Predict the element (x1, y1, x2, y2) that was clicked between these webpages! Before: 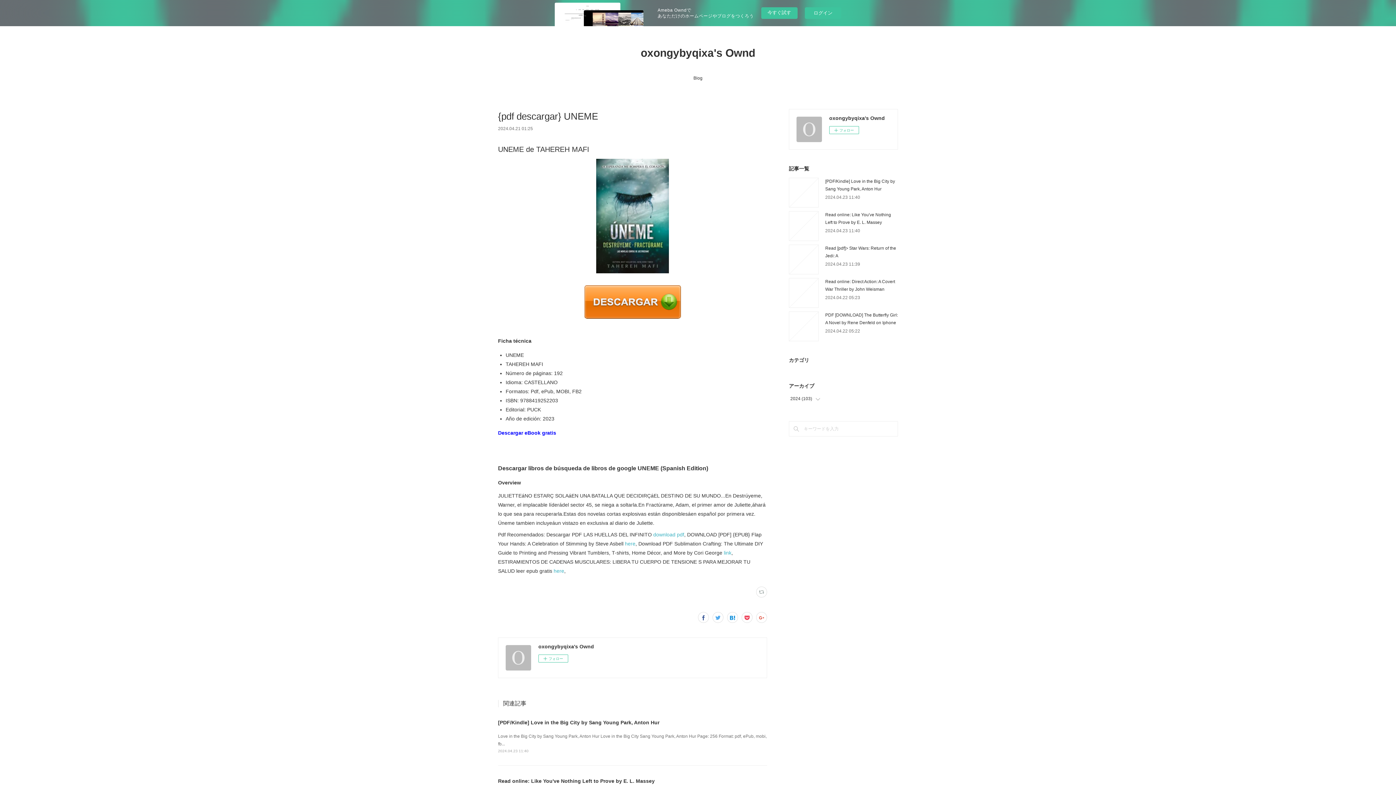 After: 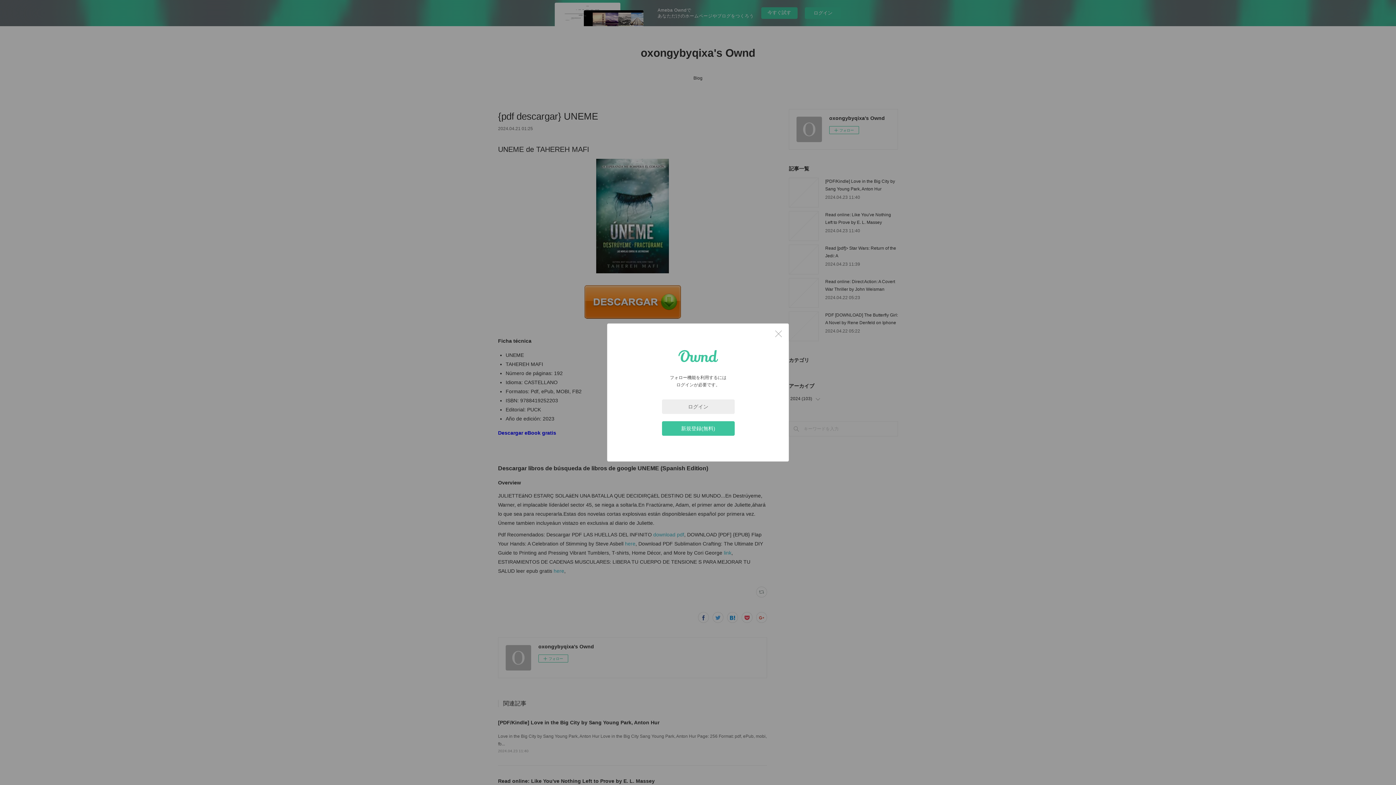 Action: bbox: (538, 655, 568, 663) label: フォロー